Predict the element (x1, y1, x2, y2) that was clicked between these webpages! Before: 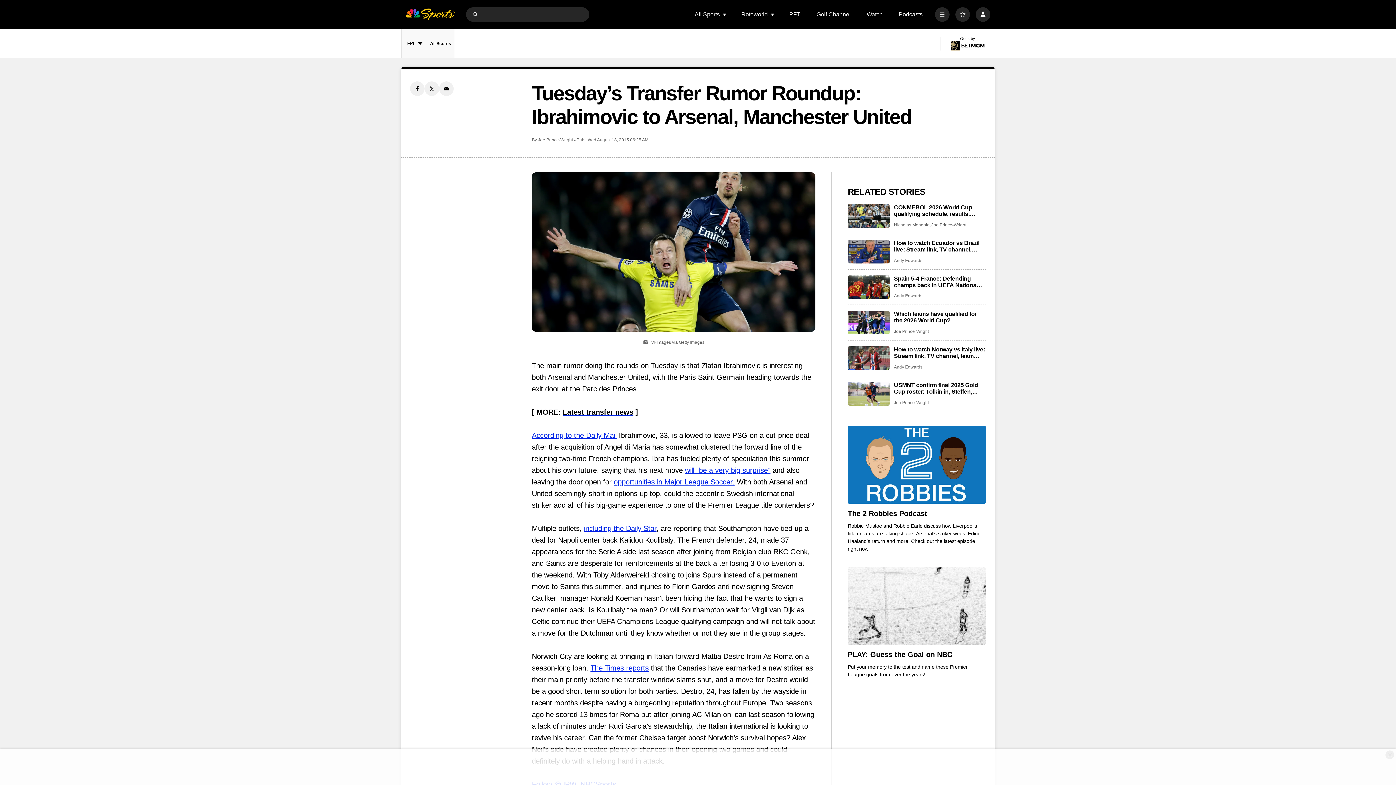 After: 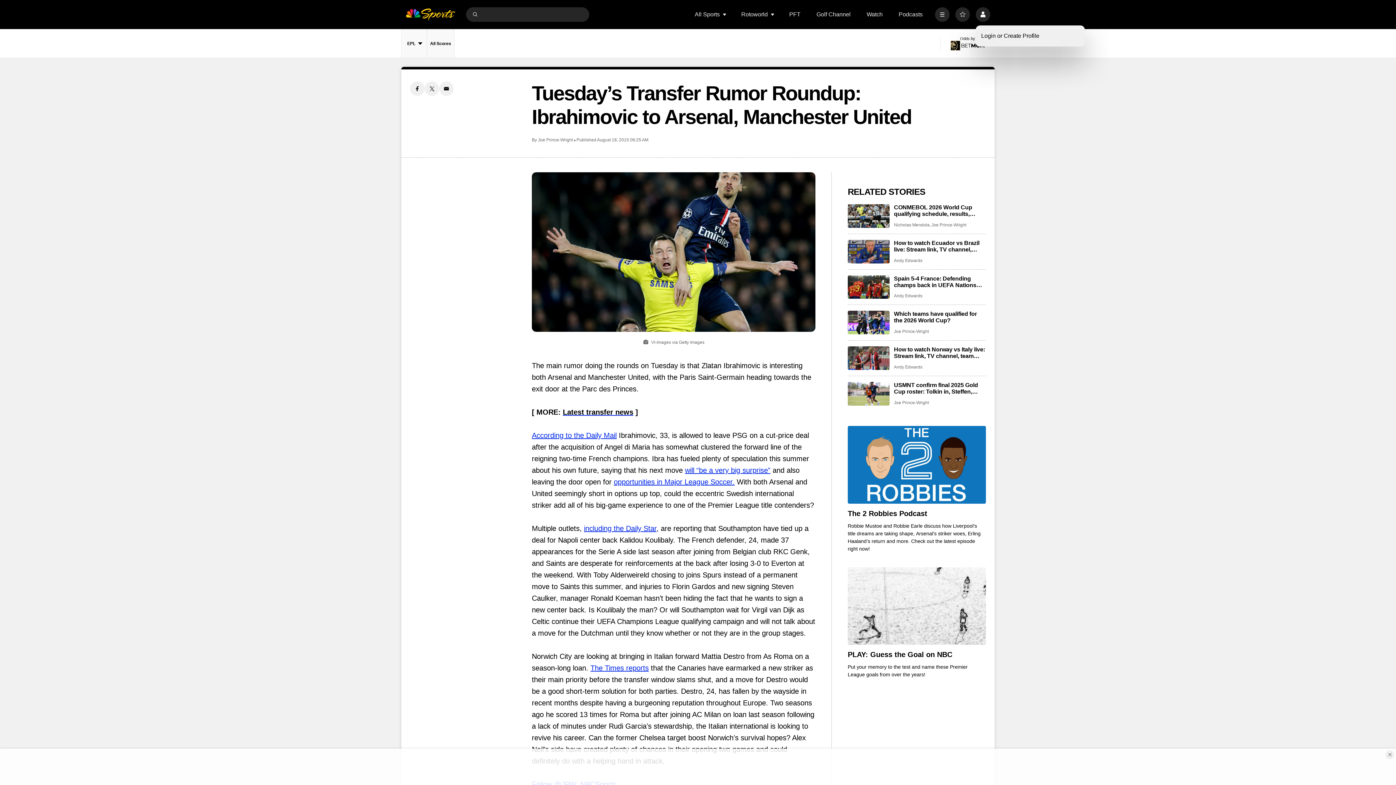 Action: bbox: (976, 7, 990, 21) label: Profile